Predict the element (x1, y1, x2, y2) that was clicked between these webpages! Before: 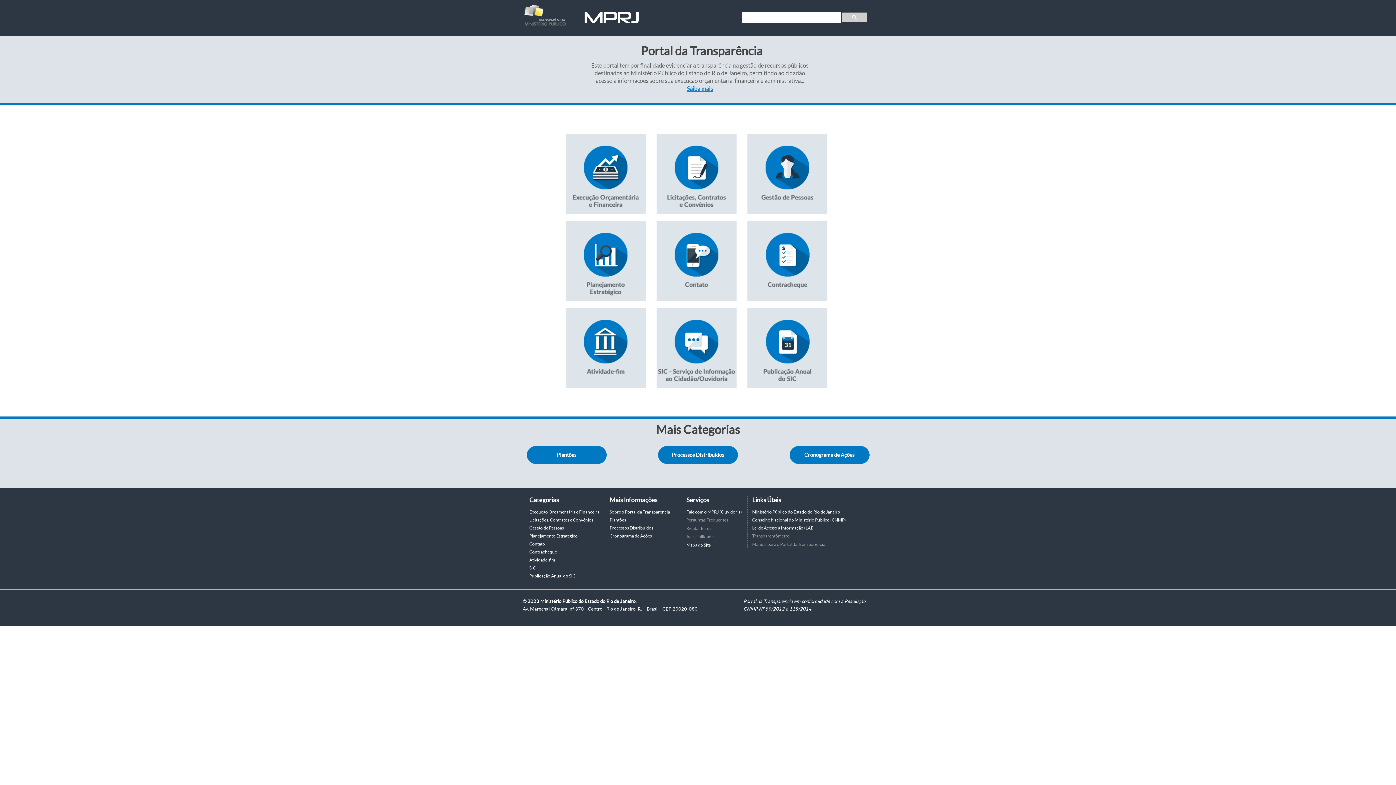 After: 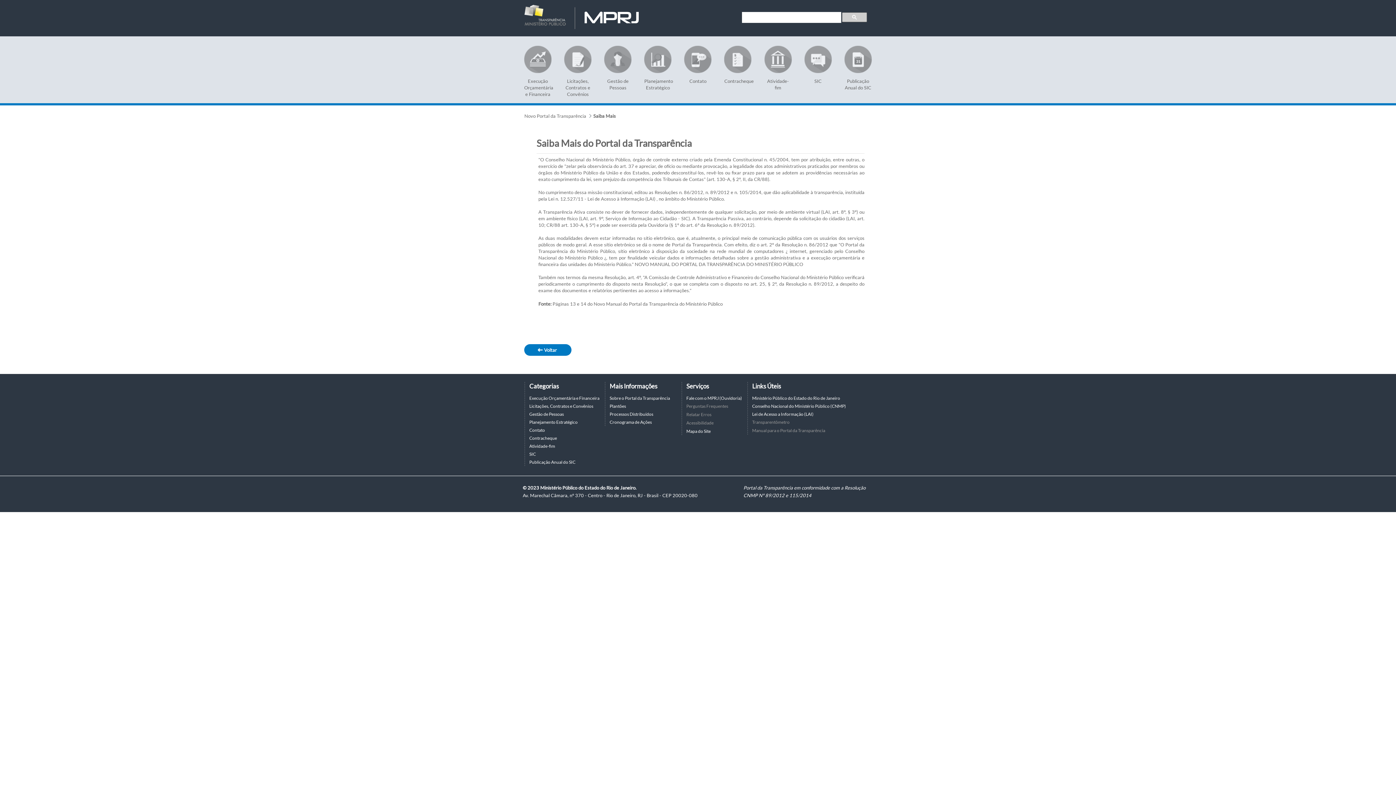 Action: label: Sobre o Portal da Transparência bbox: (609, 509, 670, 514)